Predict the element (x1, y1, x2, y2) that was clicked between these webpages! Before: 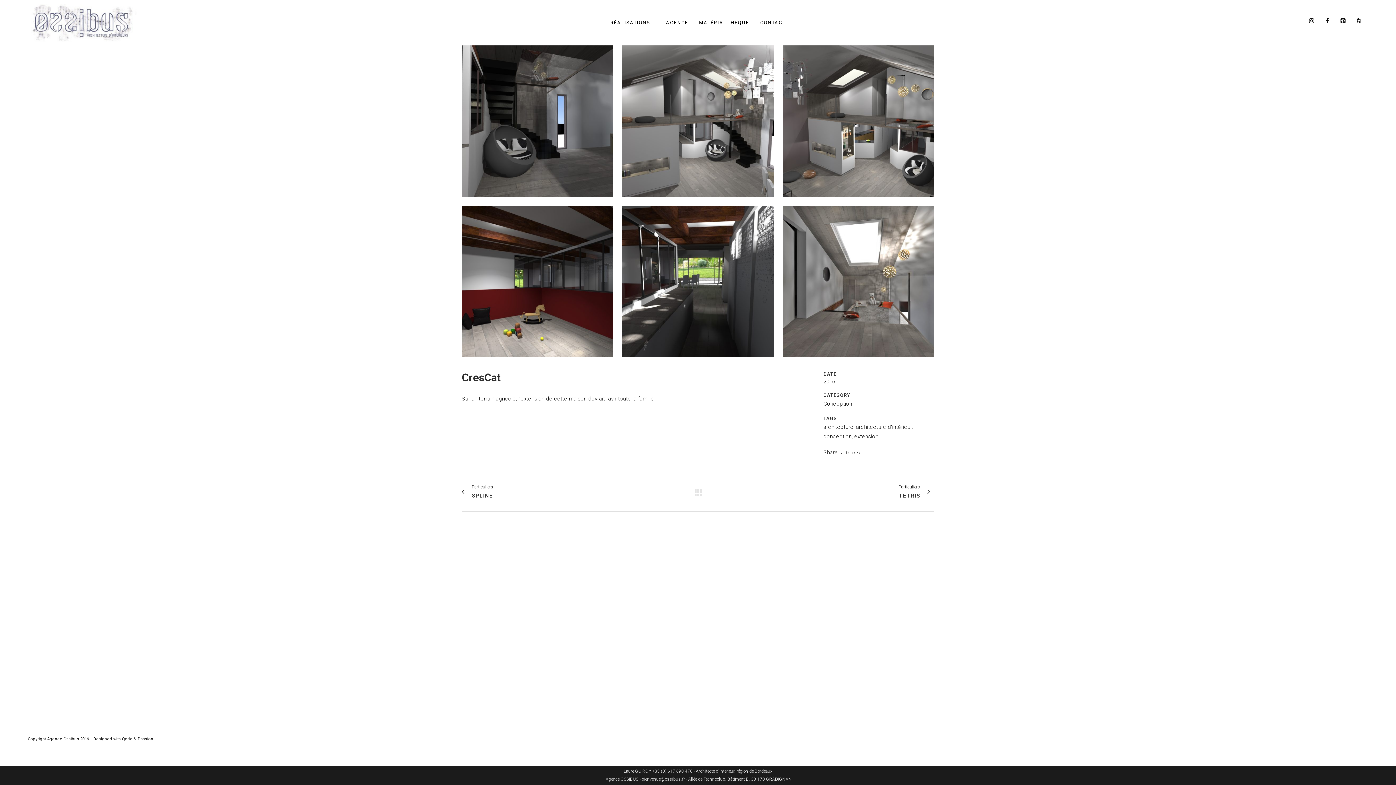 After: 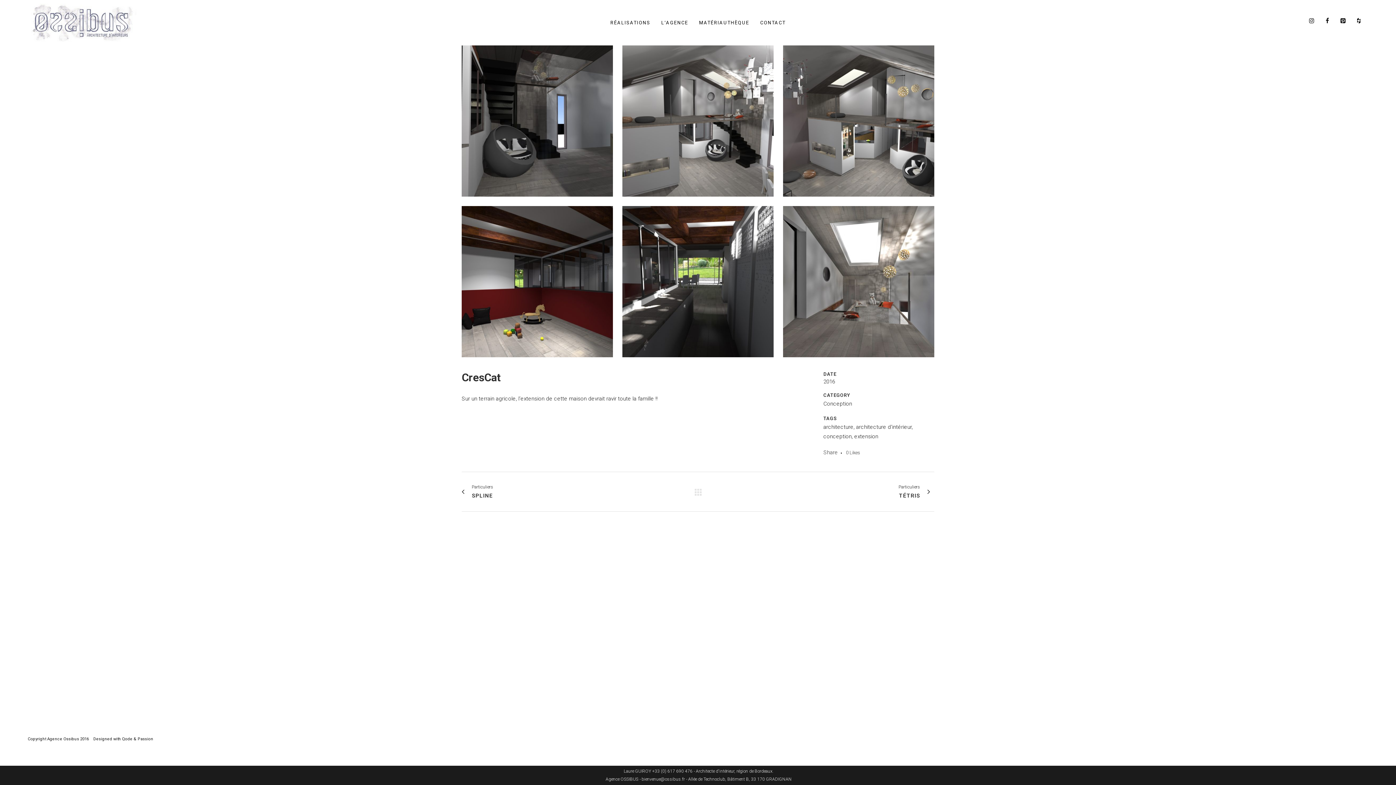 Action: bbox: (1321, 14, 1334, 27) label: Facebook